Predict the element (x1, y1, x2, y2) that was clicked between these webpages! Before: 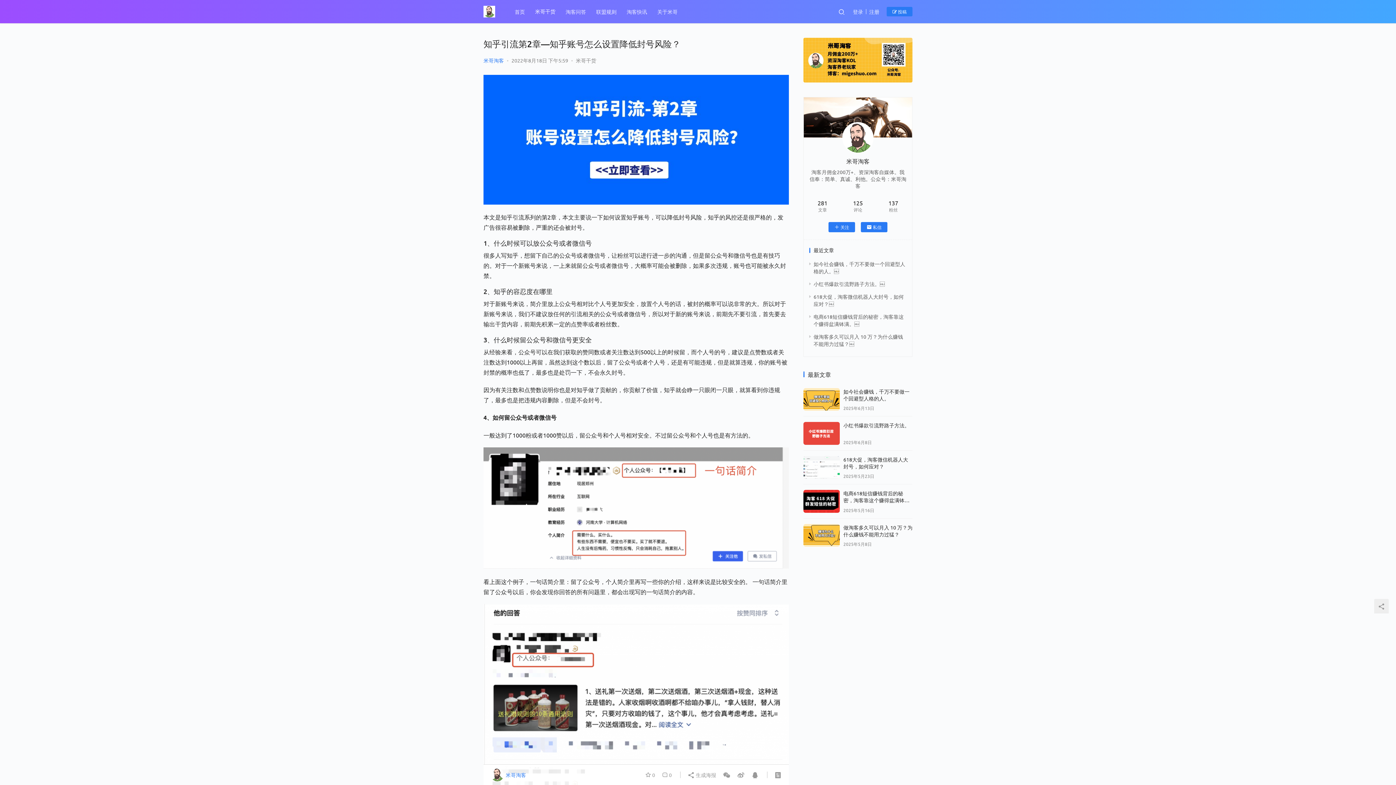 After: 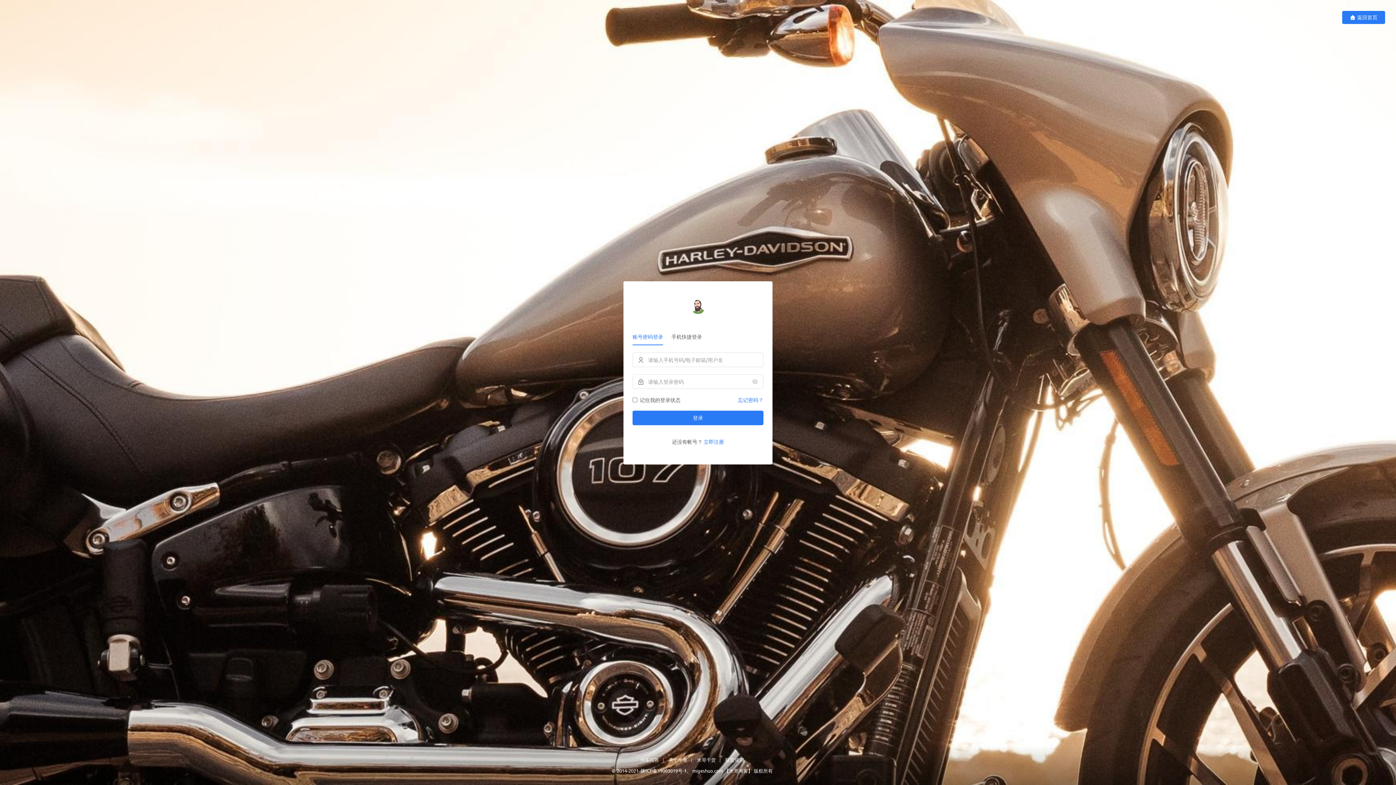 Action: bbox: (886, 6, 912, 16) label:  投稿